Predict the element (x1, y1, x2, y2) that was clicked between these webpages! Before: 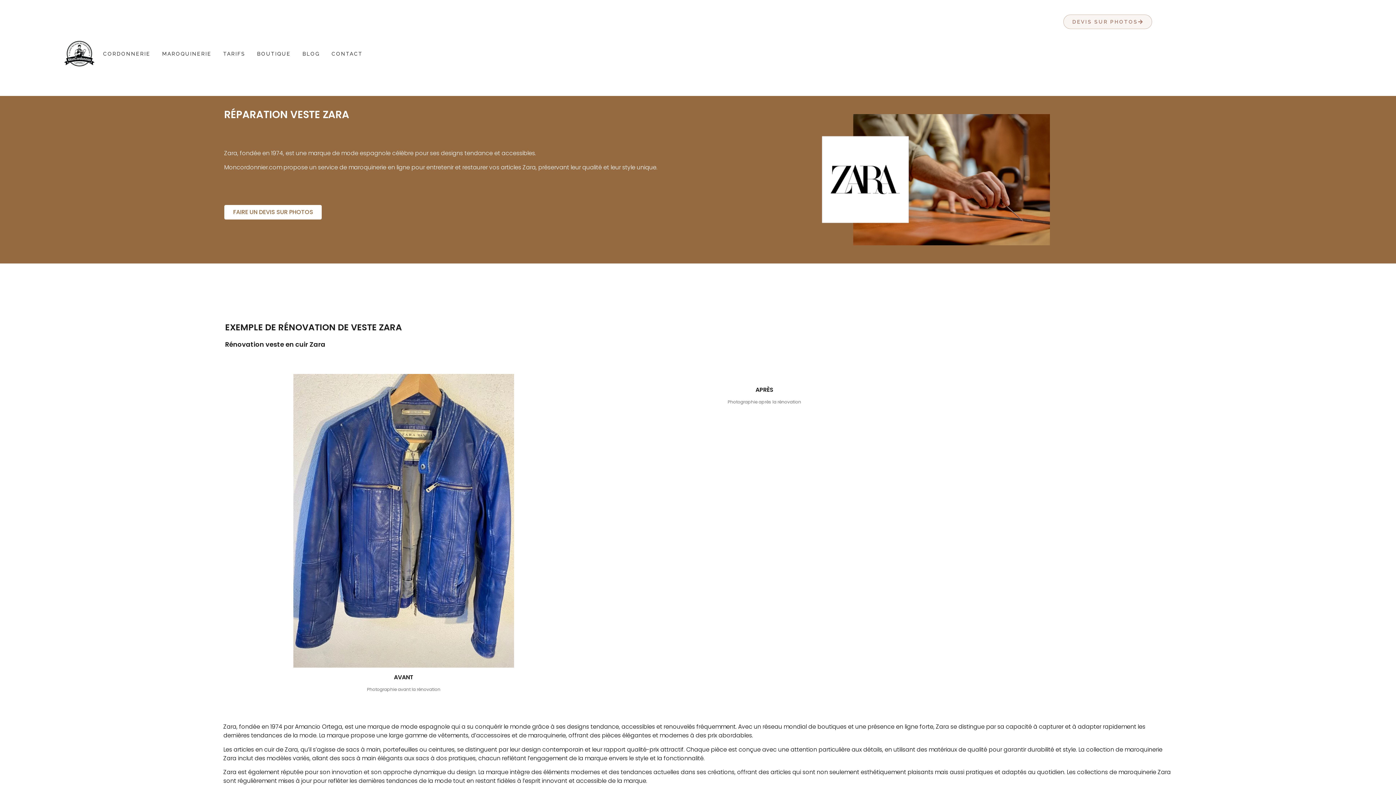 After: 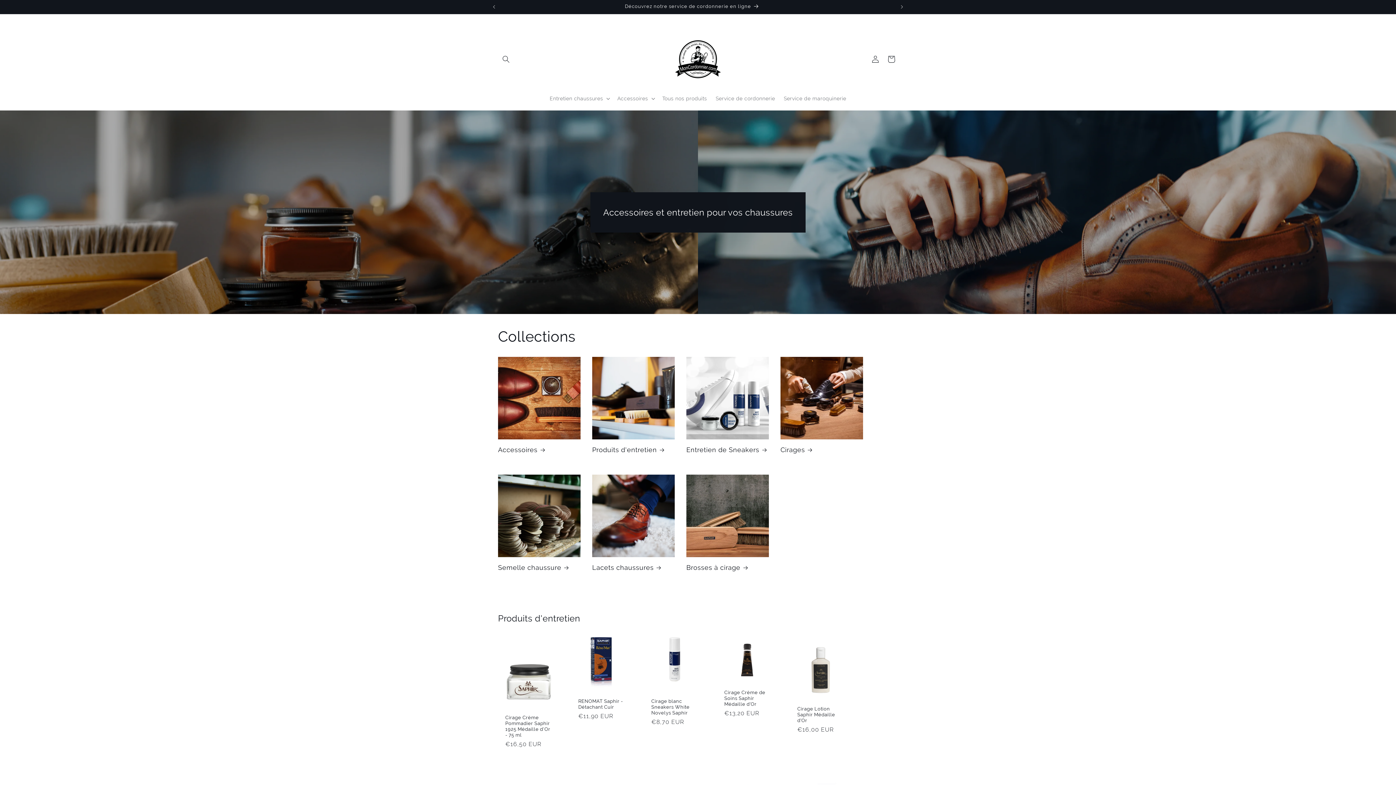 Action: bbox: (257, 47, 290, 60) label: BOUTIQUE